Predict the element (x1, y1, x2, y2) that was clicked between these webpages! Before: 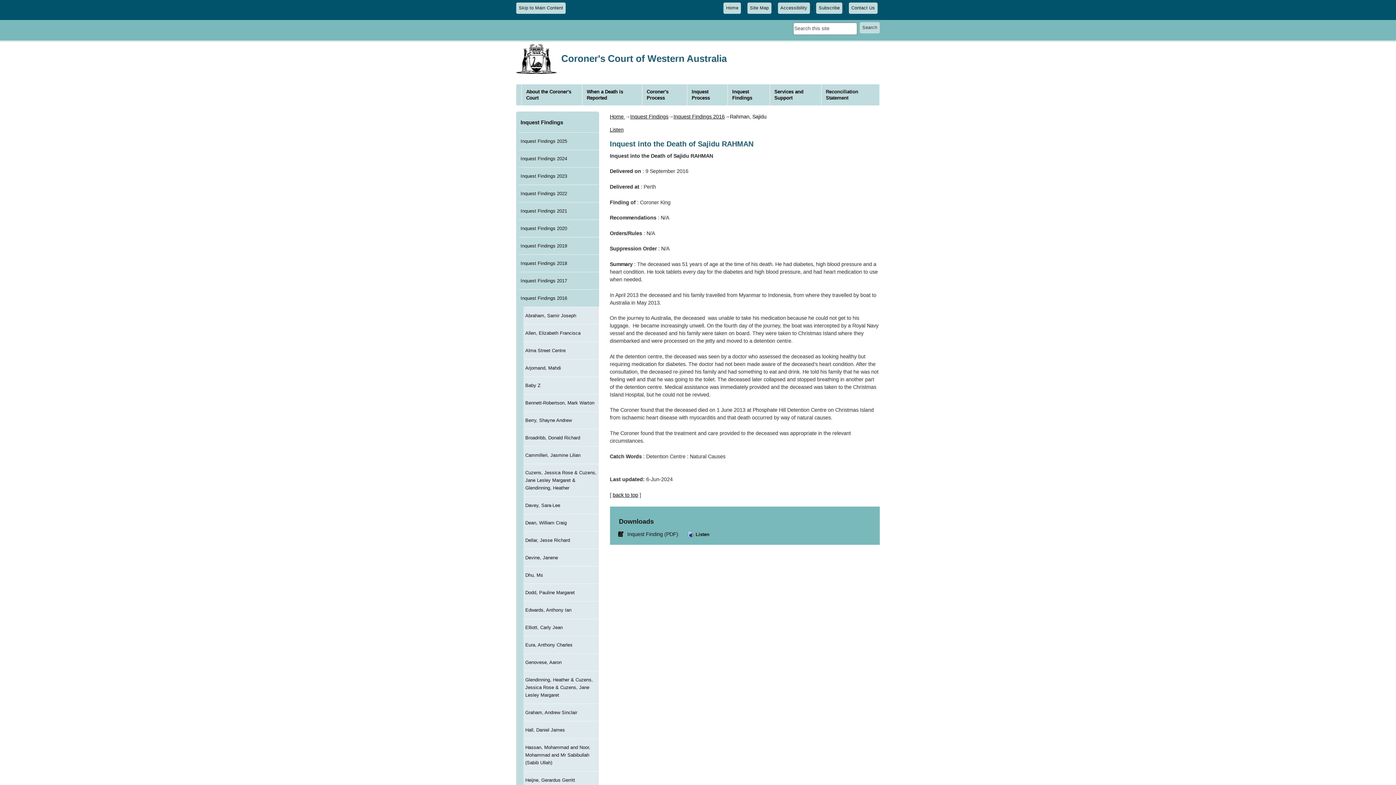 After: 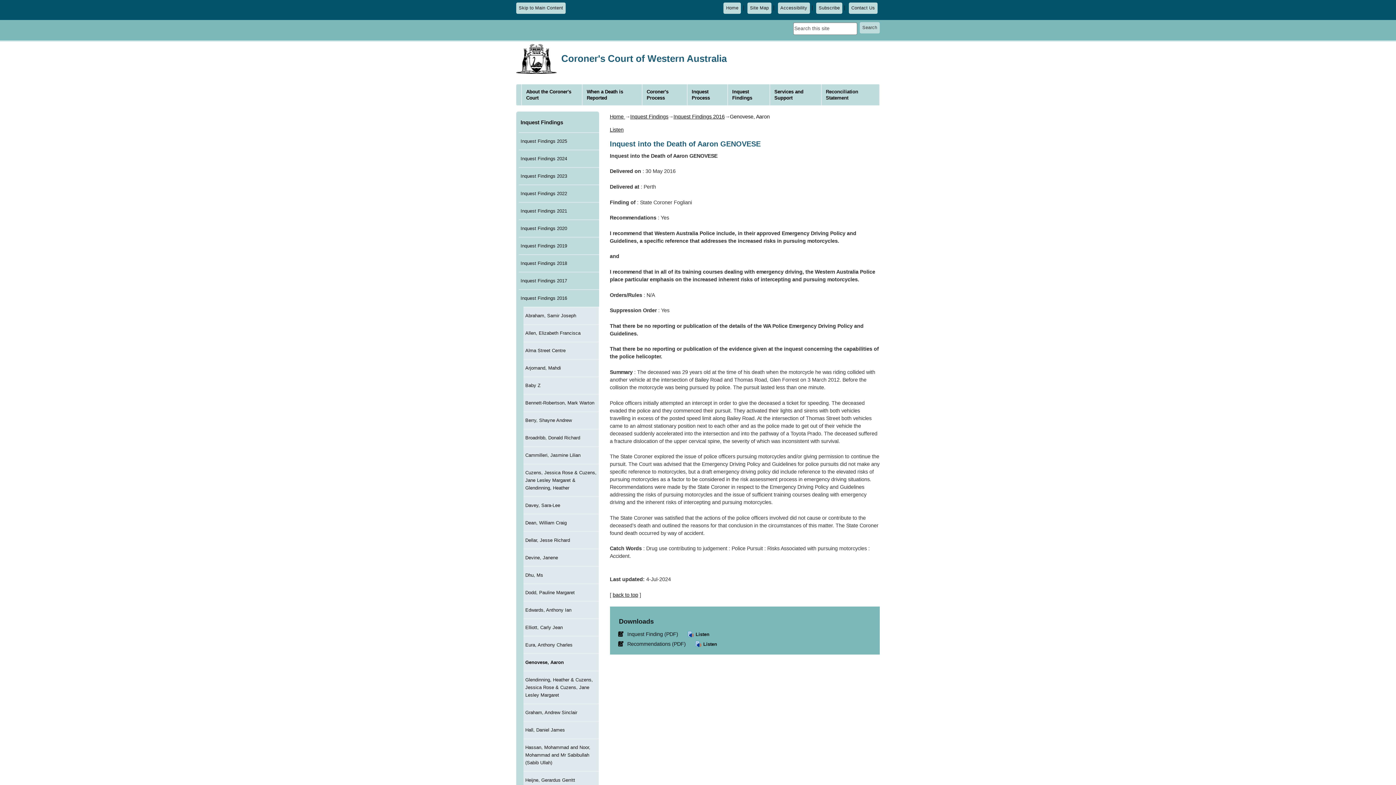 Action: label: Genovese, Aaron bbox: (523, 654, 563, 671)